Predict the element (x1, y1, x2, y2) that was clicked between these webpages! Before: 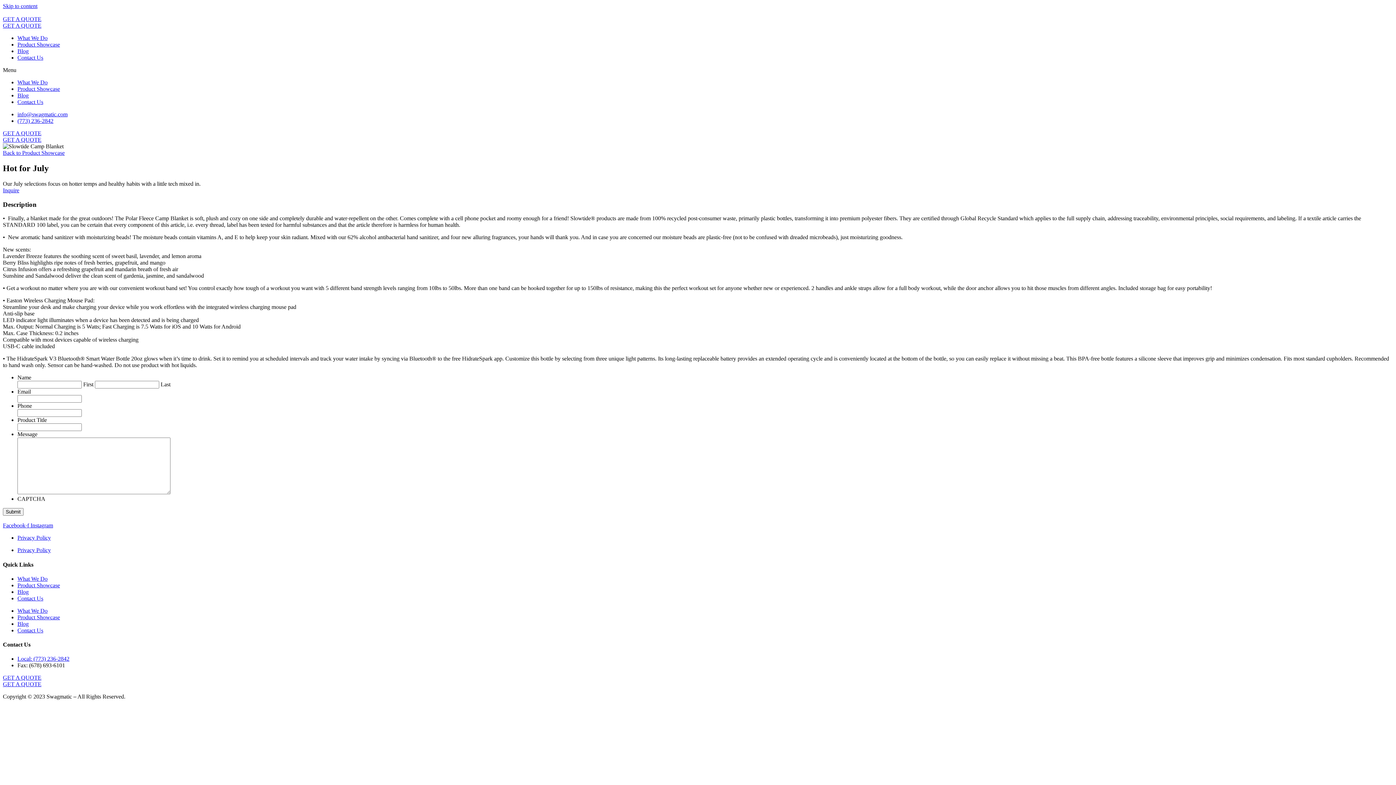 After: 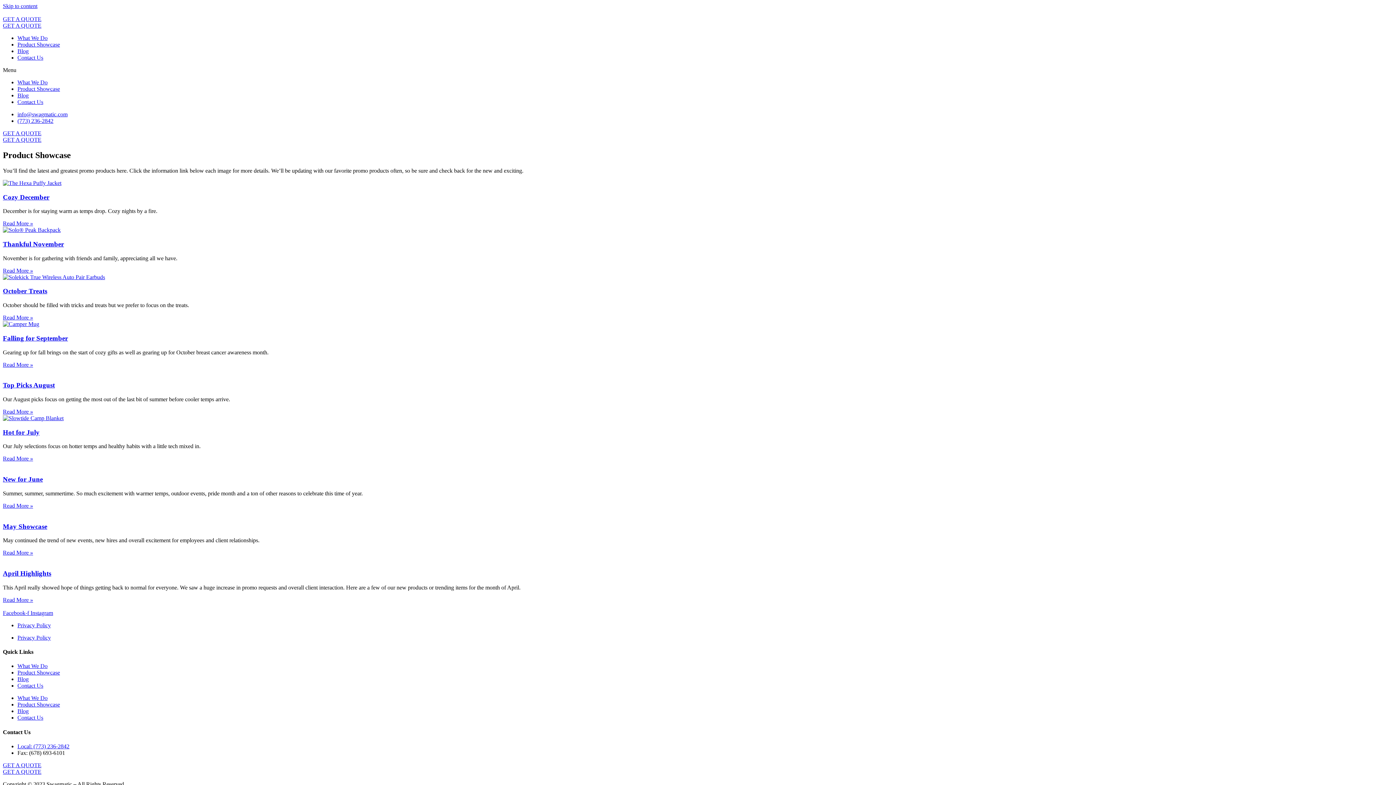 Action: bbox: (17, 614, 60, 620) label: Product Showcase